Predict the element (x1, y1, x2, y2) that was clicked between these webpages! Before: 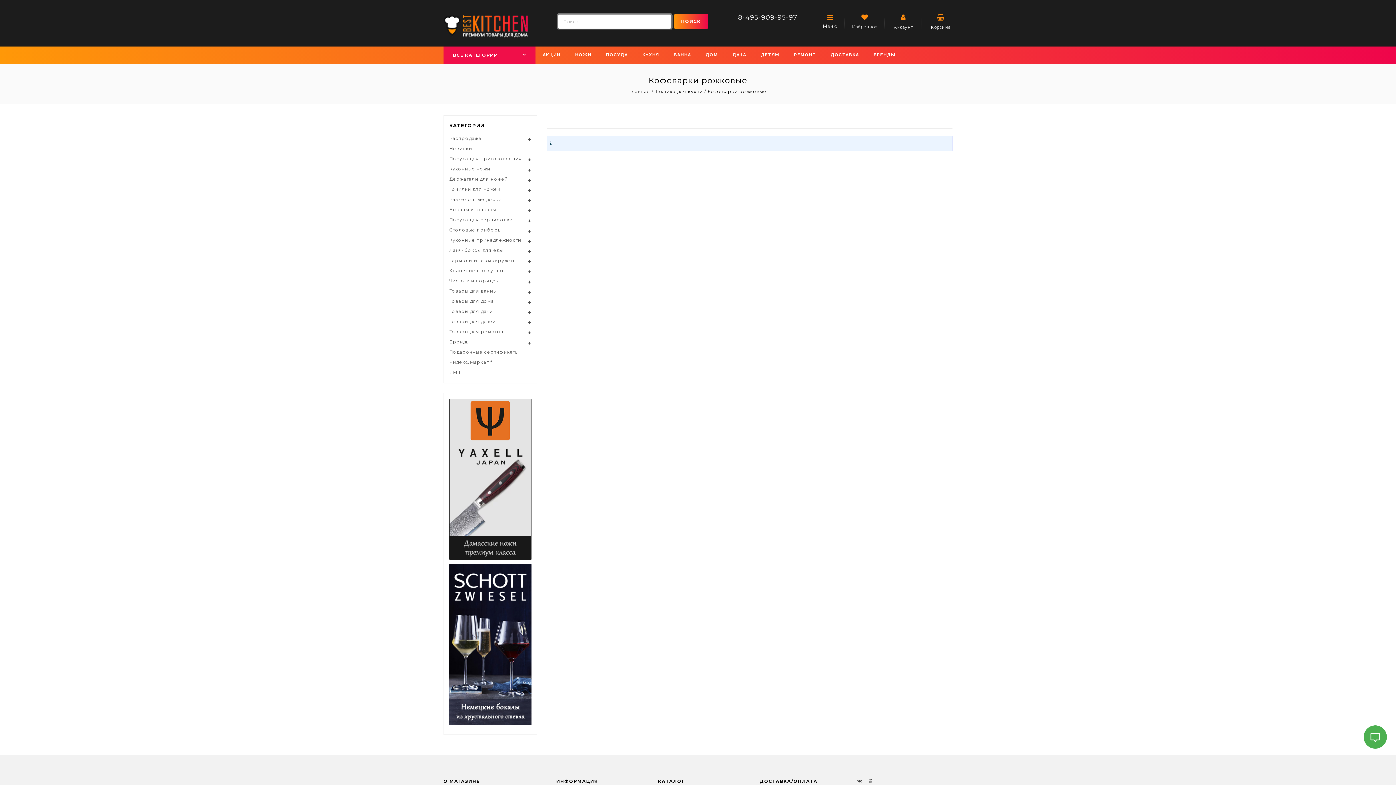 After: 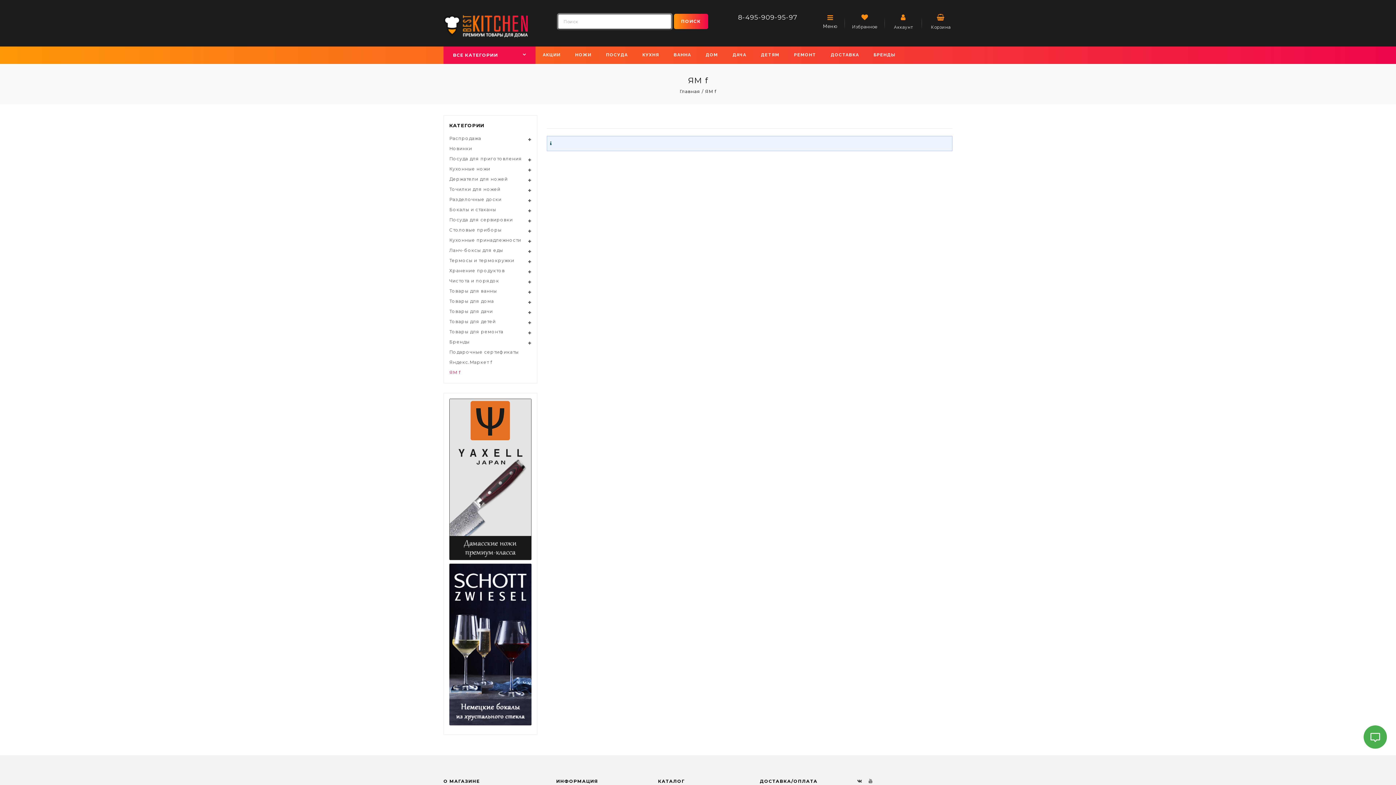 Action: bbox: (449, 367, 531, 377) label: ЯМ f